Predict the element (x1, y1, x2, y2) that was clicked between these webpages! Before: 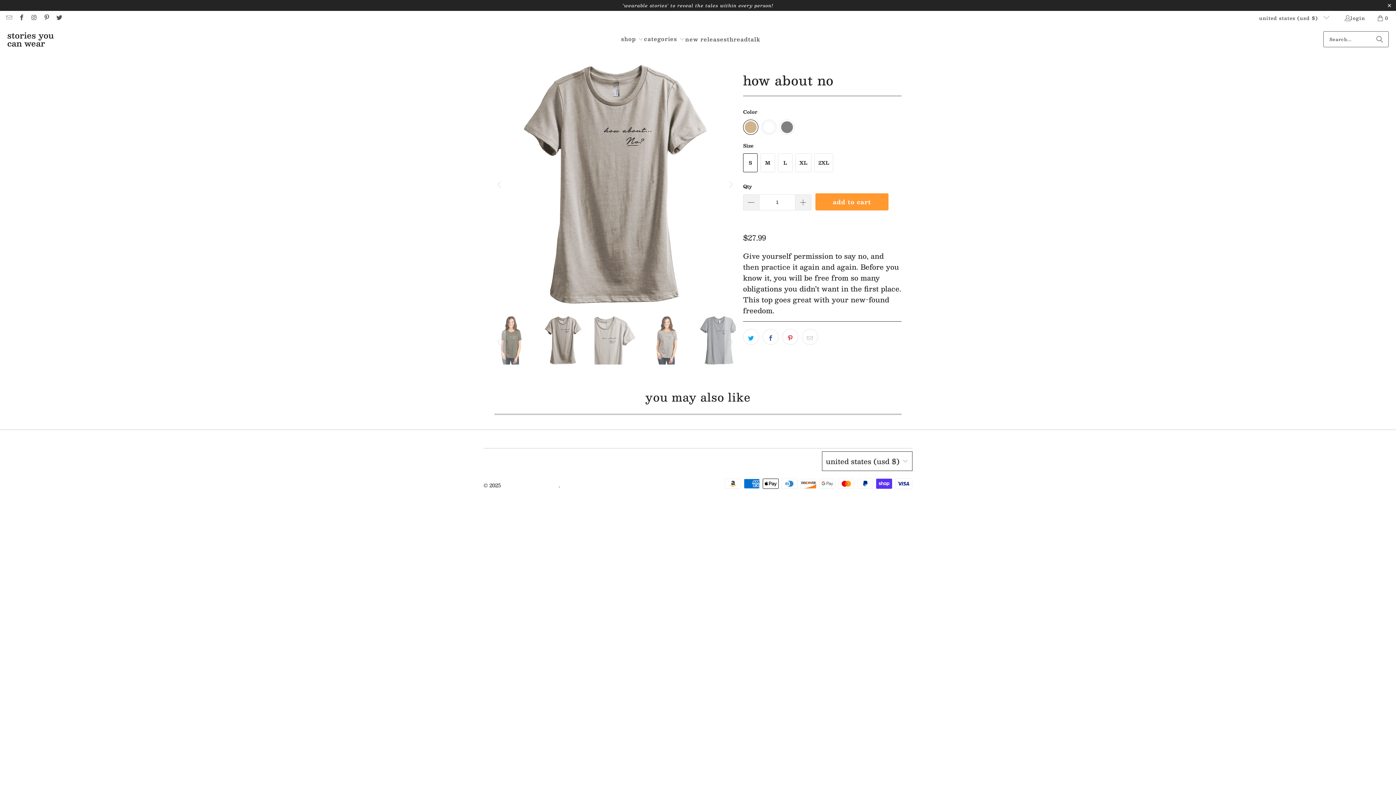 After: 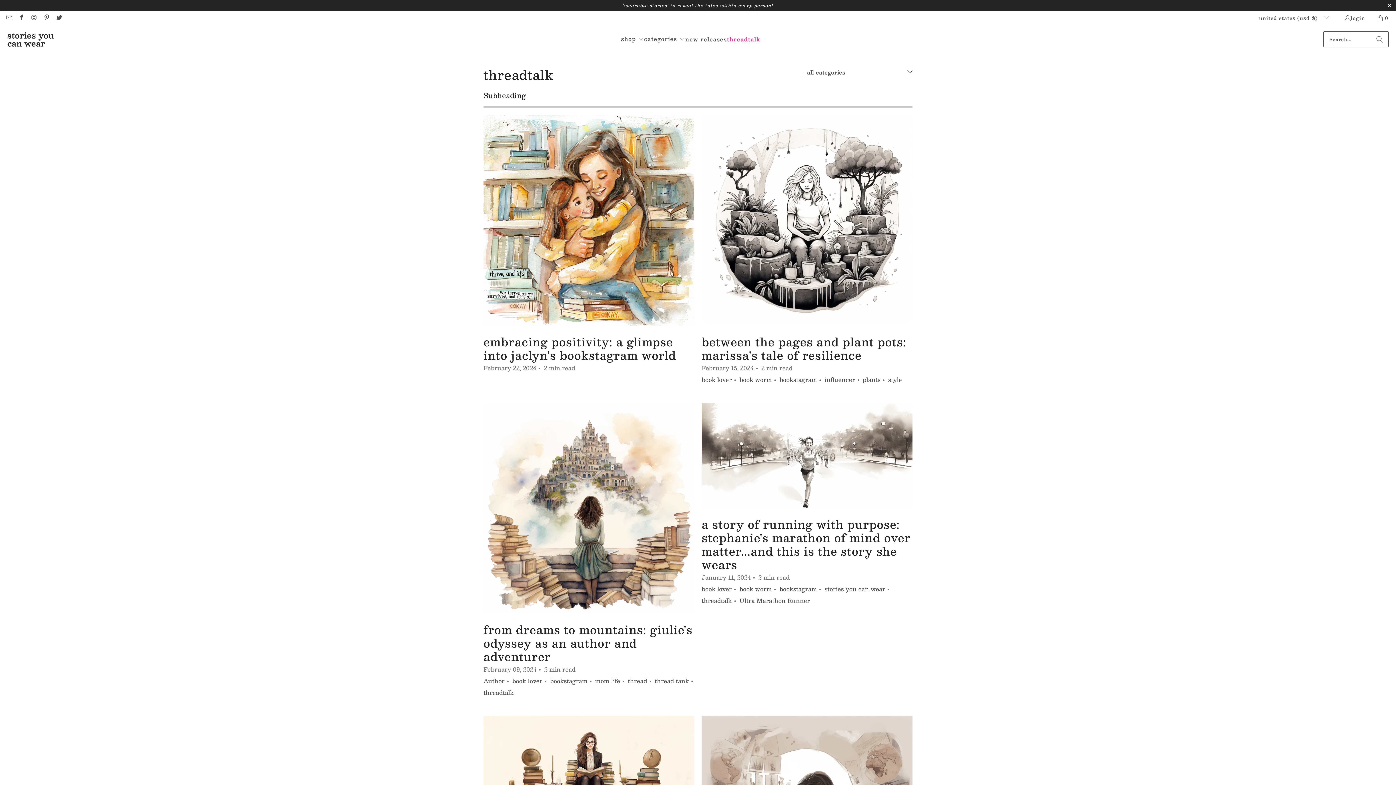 Action: bbox: (727, 29, 760, 49) label: threadtalk